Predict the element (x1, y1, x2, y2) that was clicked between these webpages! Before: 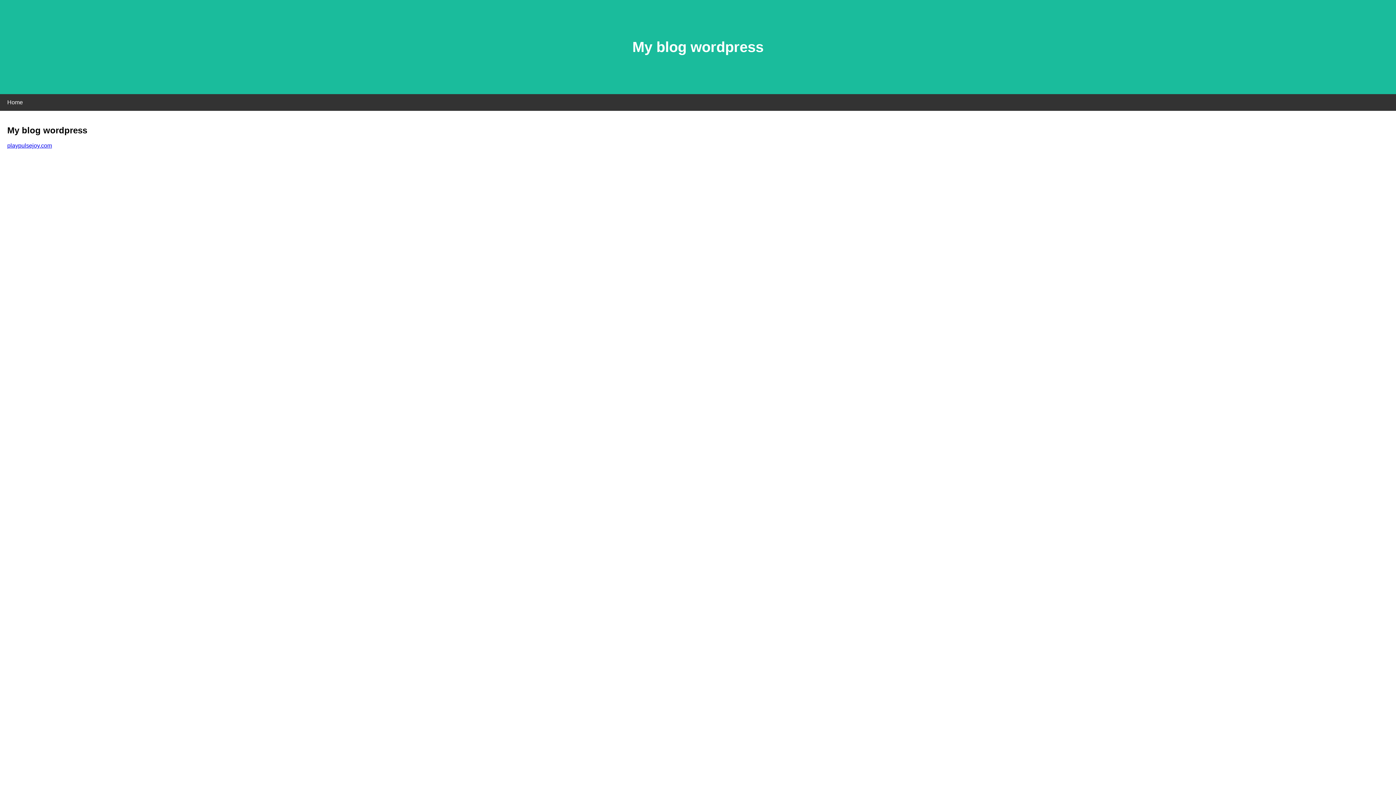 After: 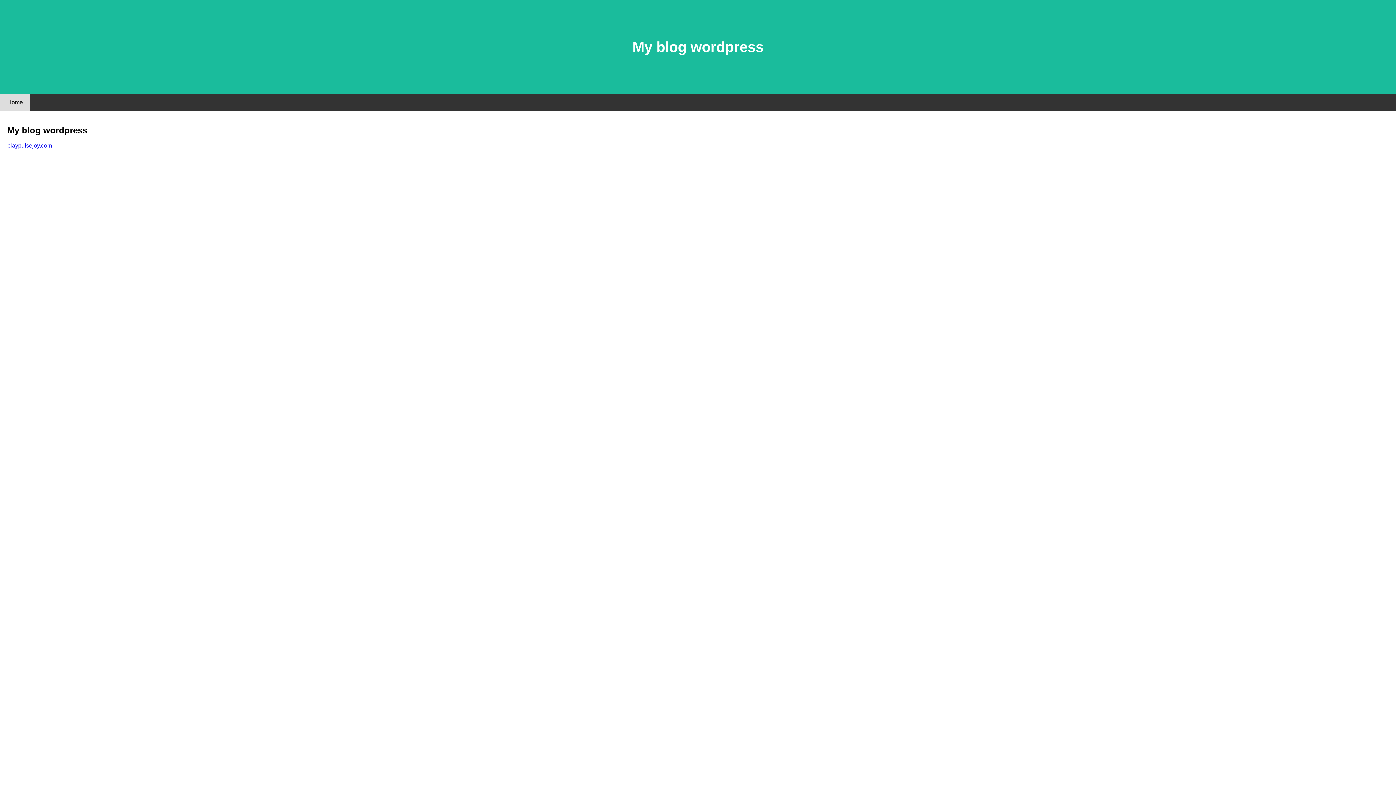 Action: label: Home bbox: (0, 94, 30, 110)